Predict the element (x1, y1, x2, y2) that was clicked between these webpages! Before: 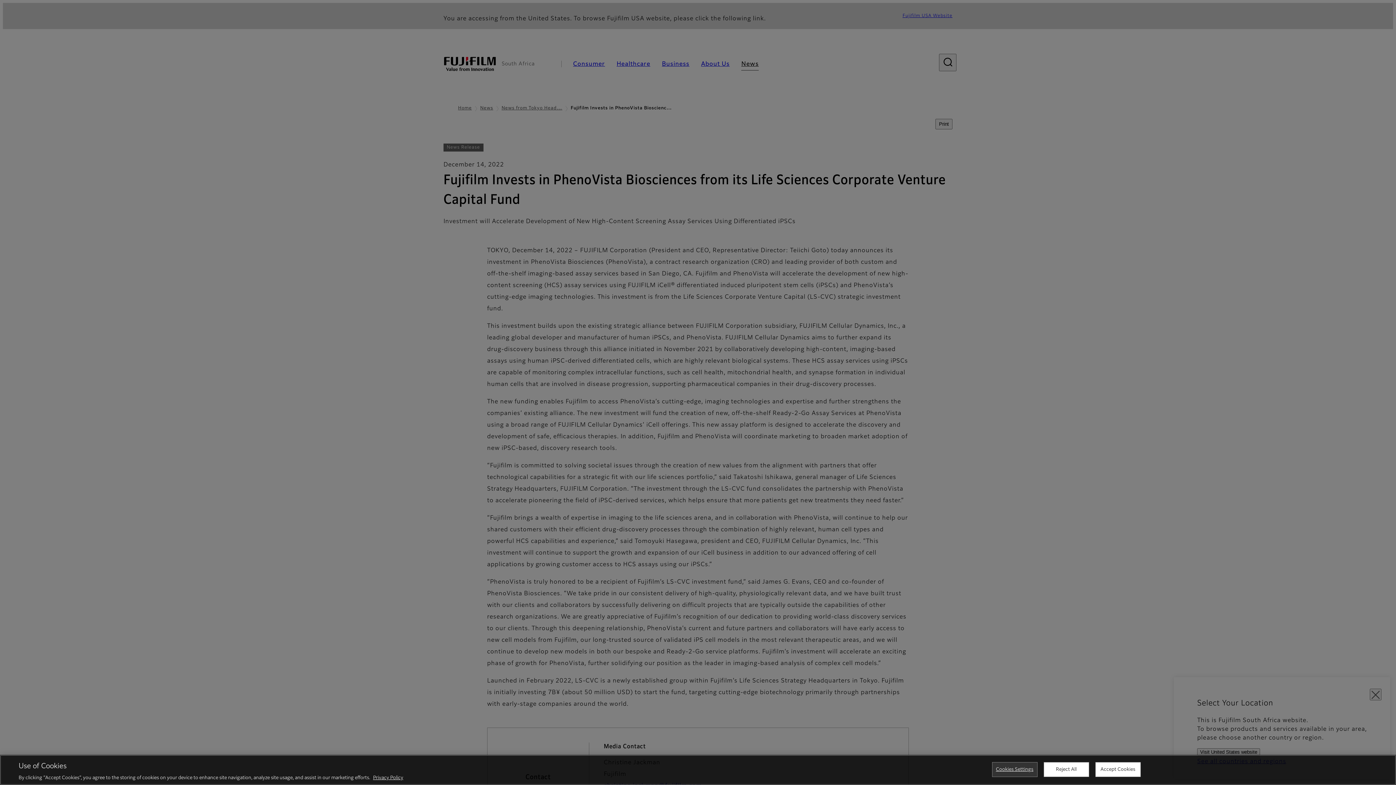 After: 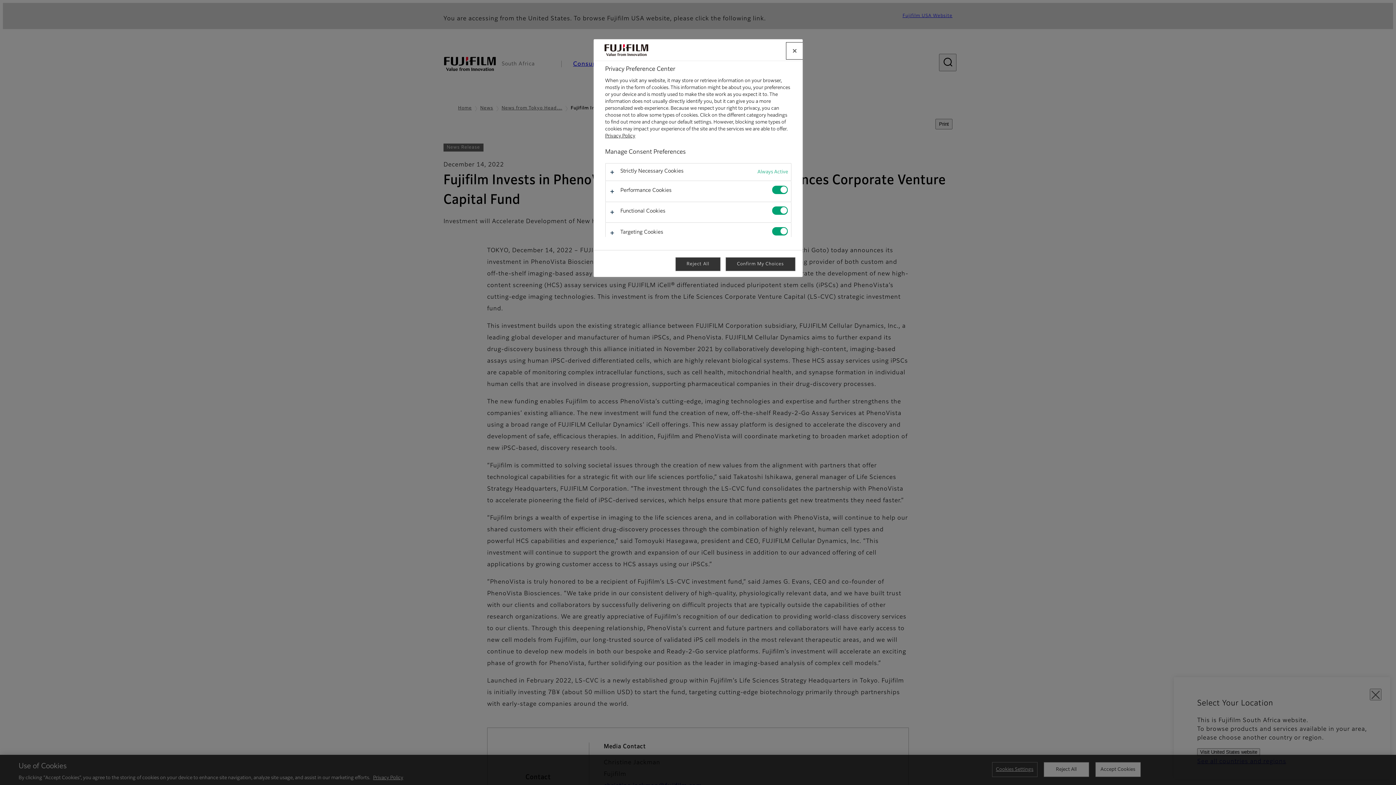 Action: label: Cookies Settings bbox: (992, 762, 1037, 777)